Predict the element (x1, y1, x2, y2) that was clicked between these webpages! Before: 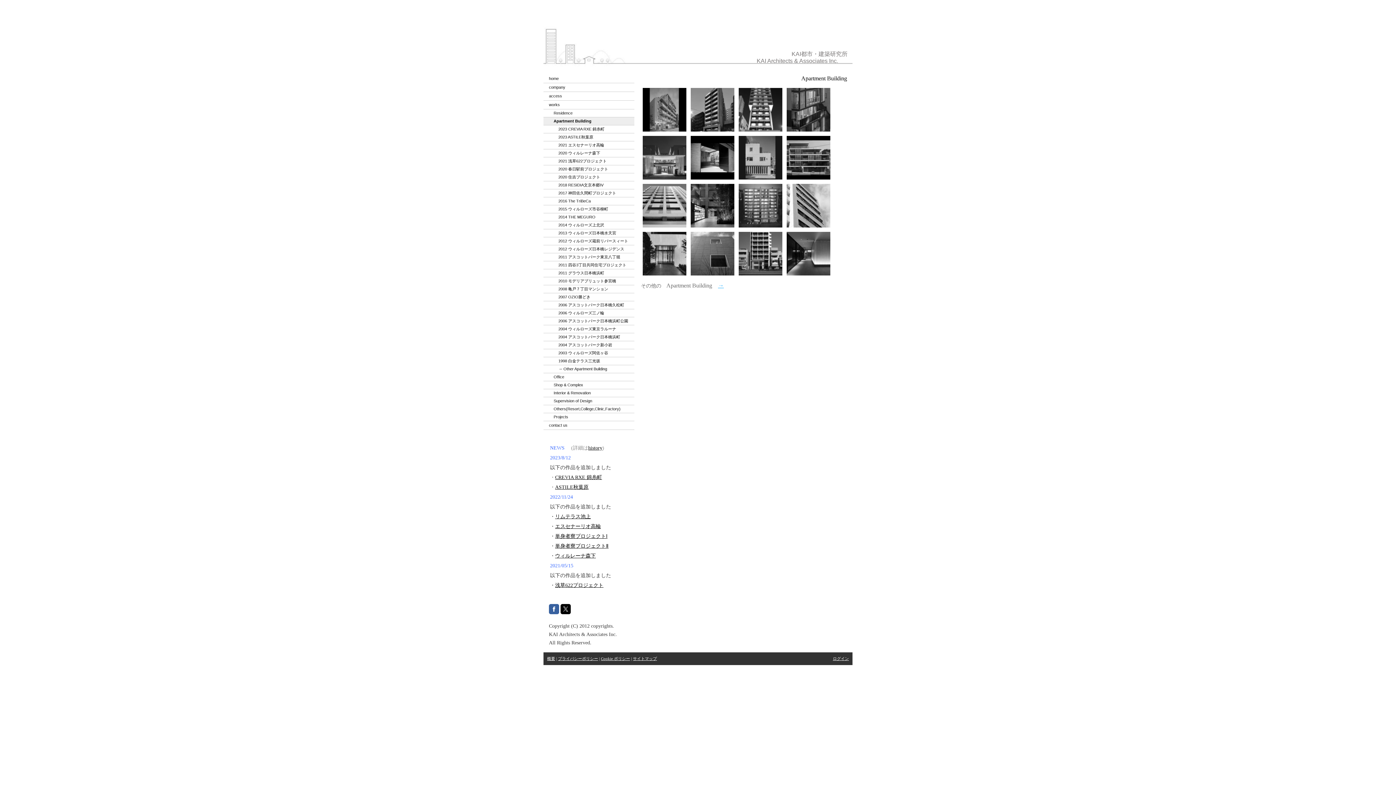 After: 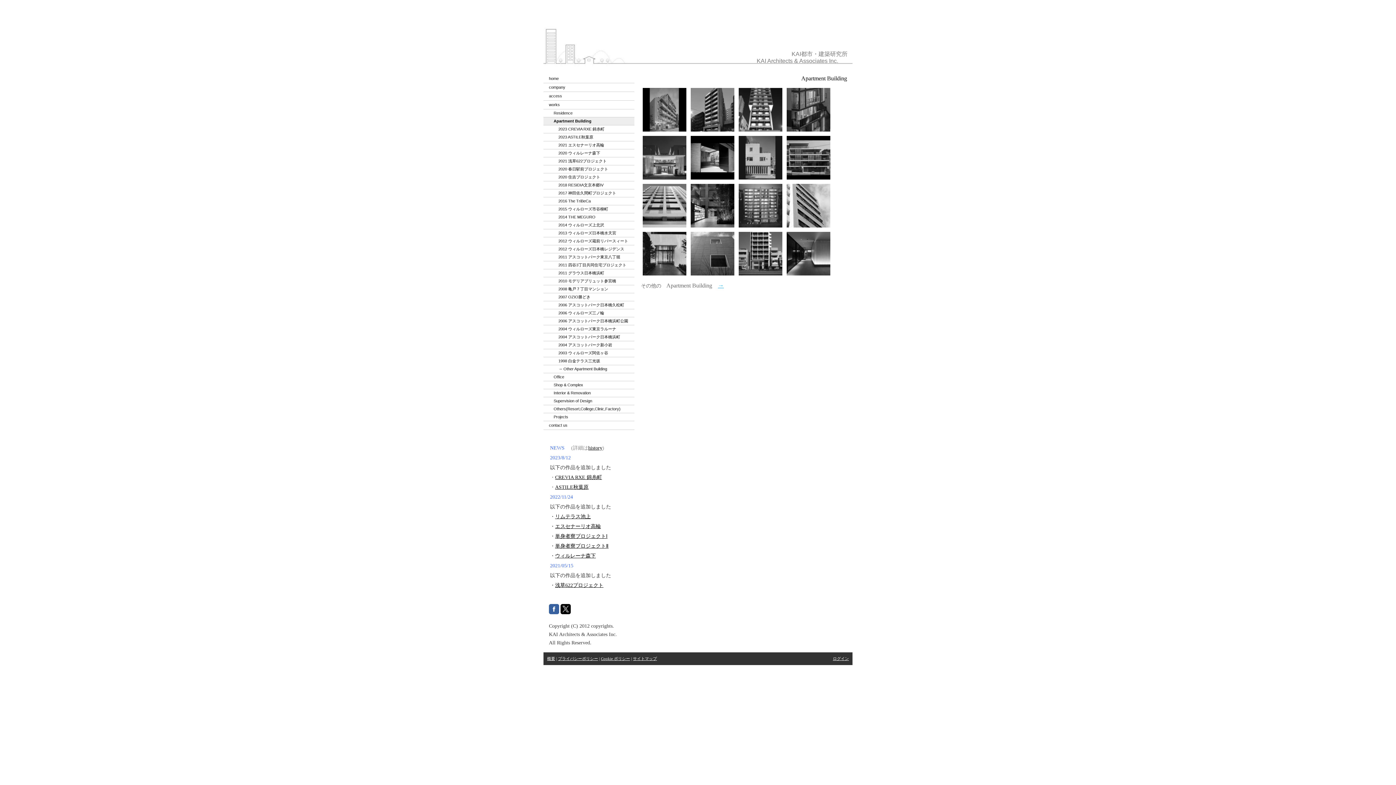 Action: bbox: (560, 604, 570, 614)